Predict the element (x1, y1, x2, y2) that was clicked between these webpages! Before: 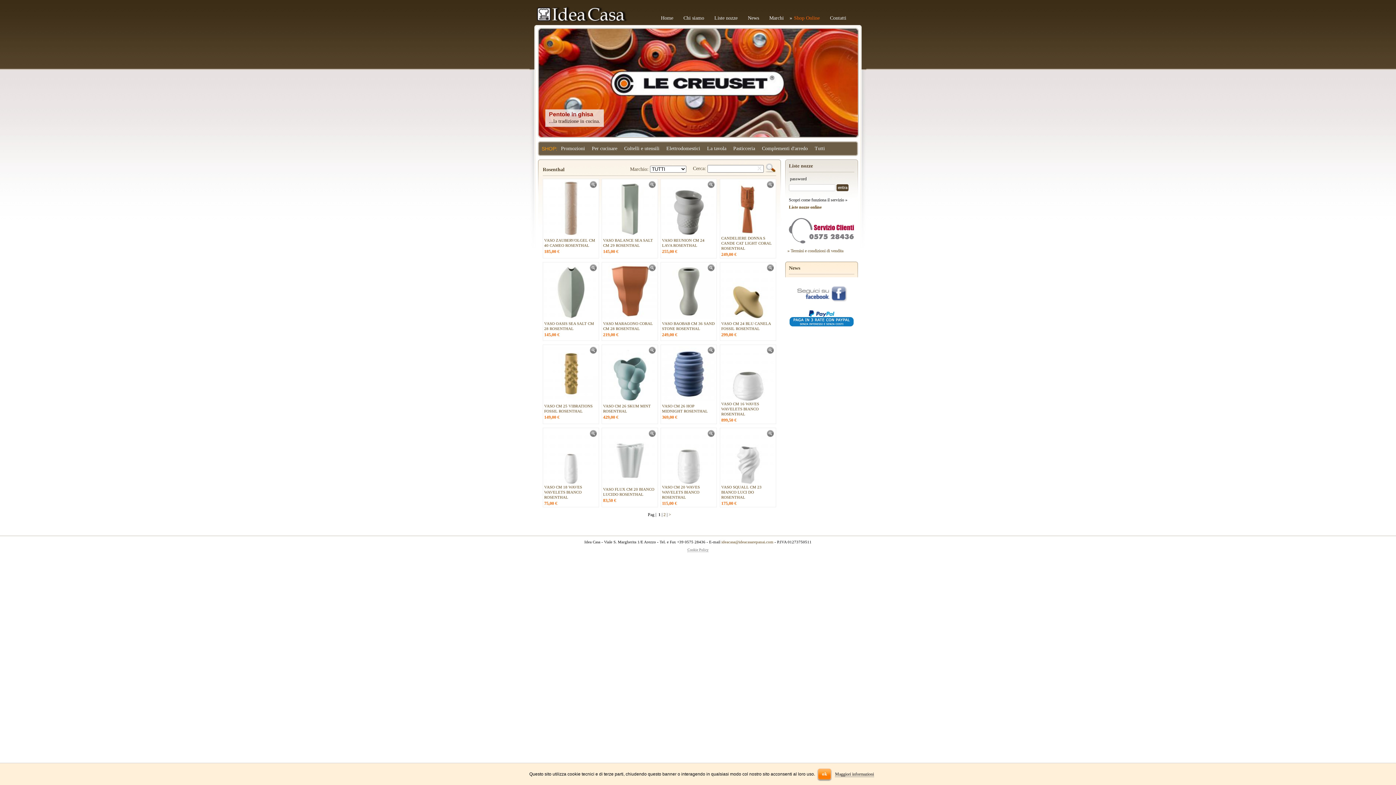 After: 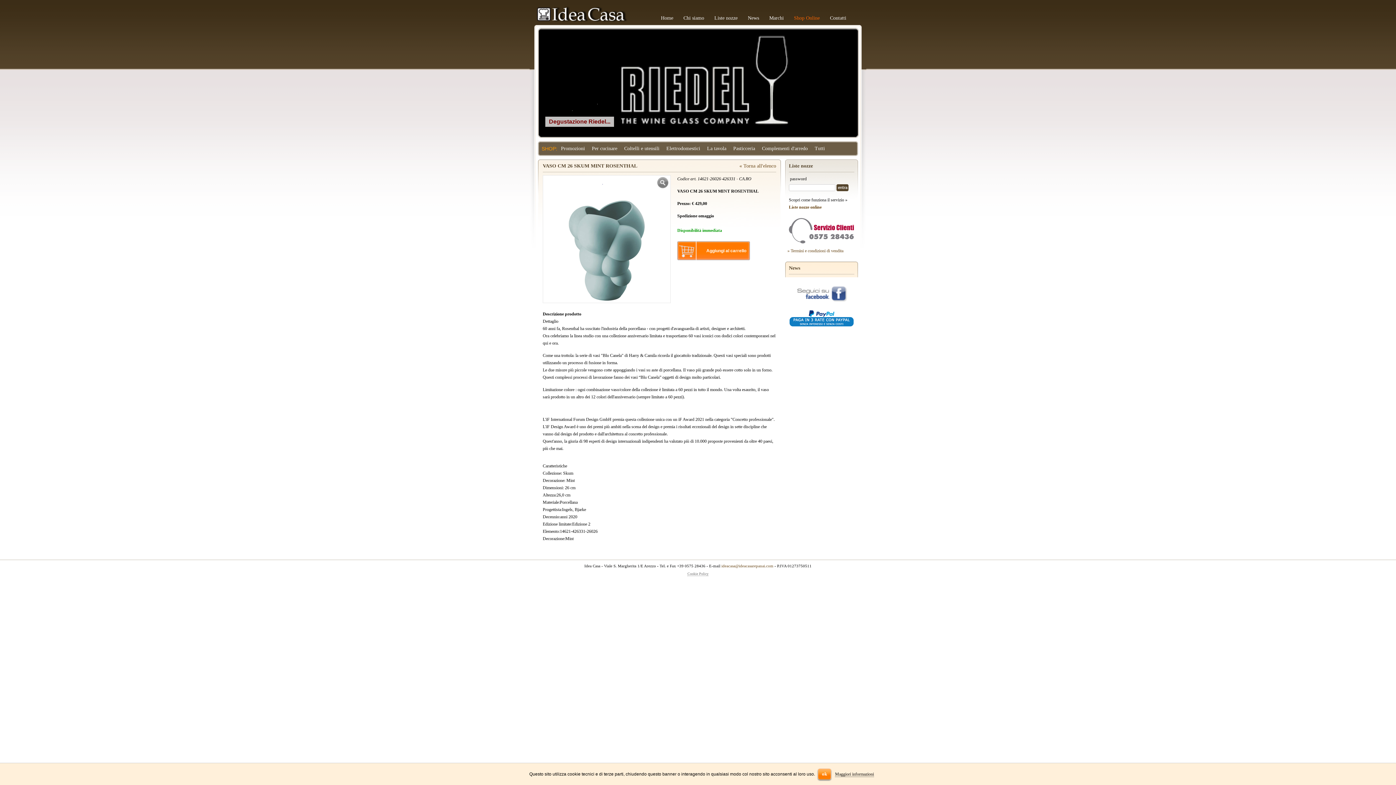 Action: label: VASO CM 26 SKUM MINT ROSENTHAL
429,00 € bbox: (603, 404, 650, 419)